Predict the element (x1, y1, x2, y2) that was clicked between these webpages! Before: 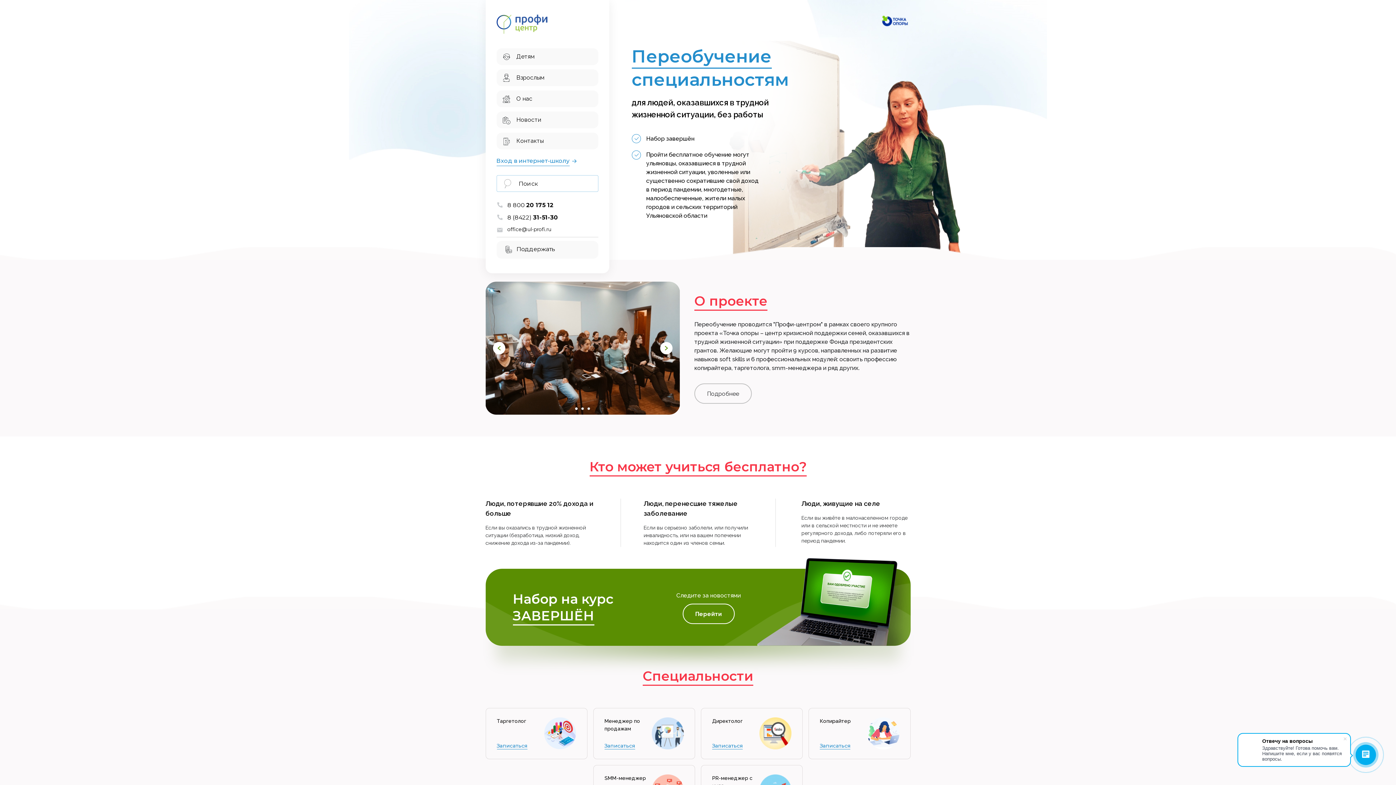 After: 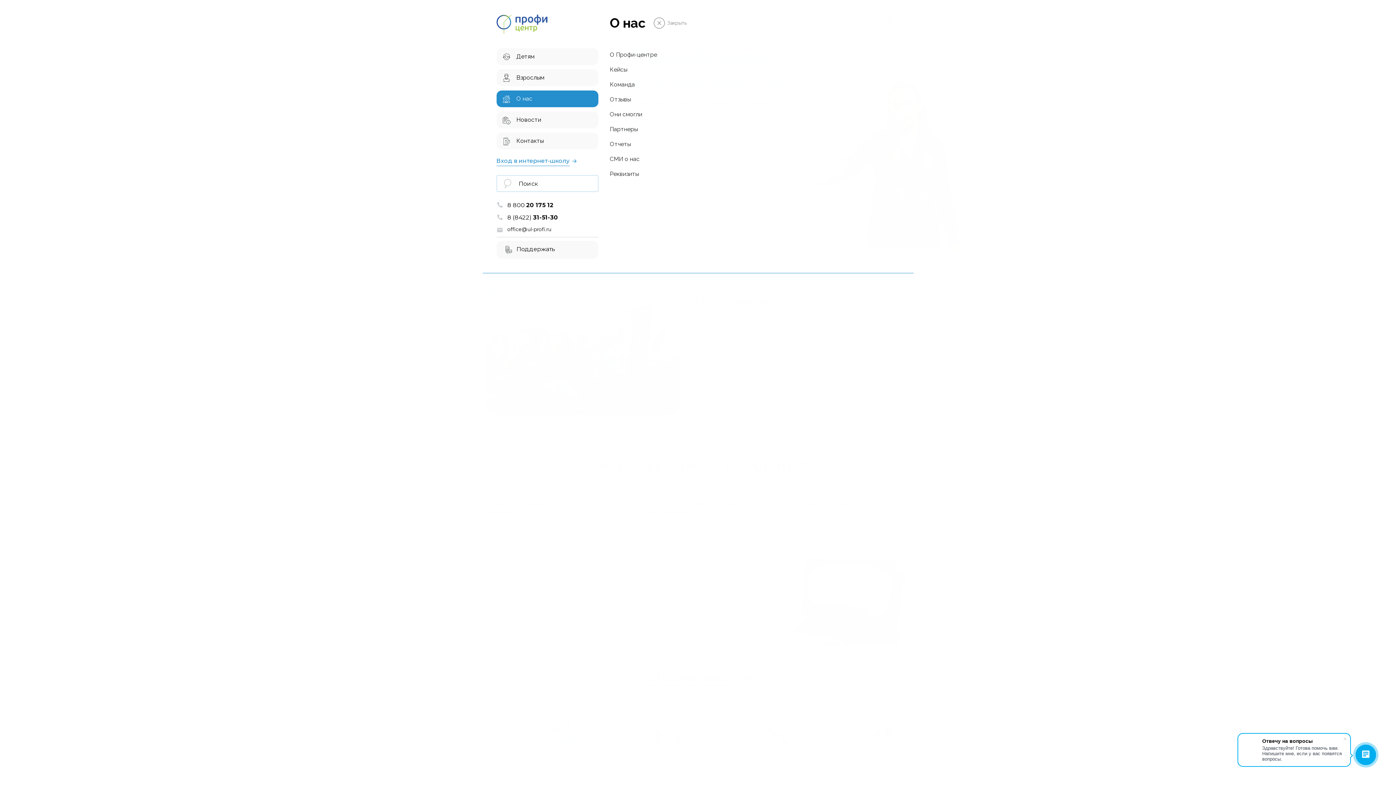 Action: bbox: (496, 90, 598, 107) label: О нас